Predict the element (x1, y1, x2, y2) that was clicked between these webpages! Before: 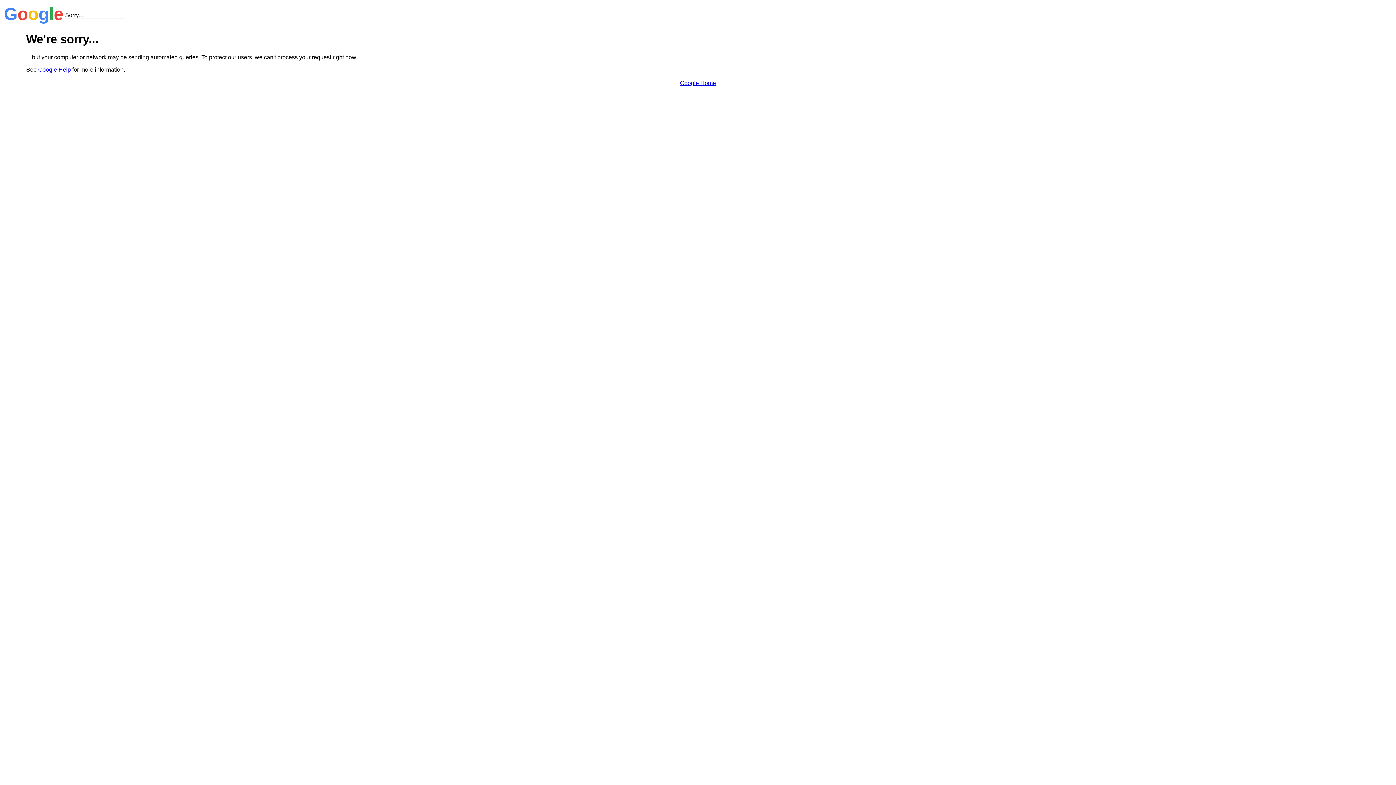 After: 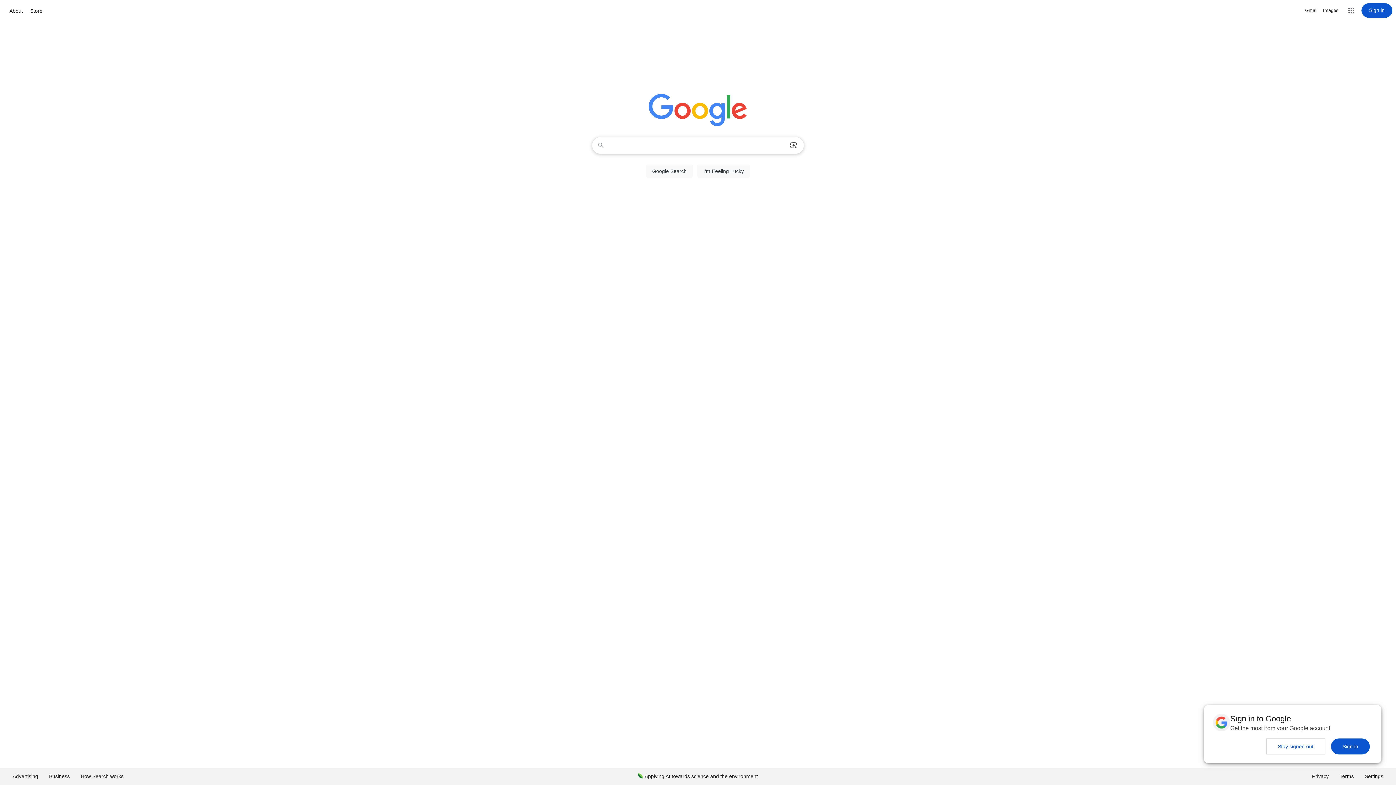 Action: bbox: (680, 79, 716, 86) label: Google Home